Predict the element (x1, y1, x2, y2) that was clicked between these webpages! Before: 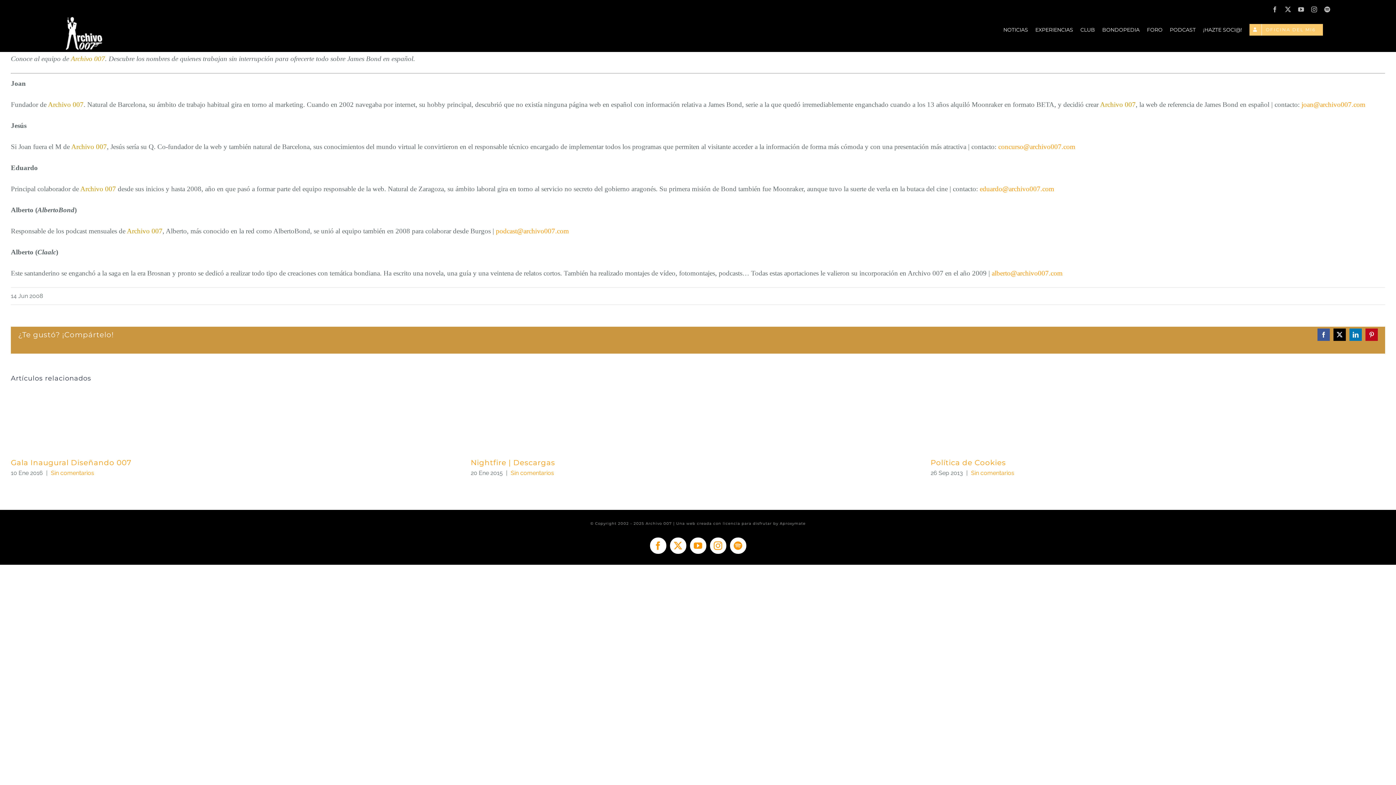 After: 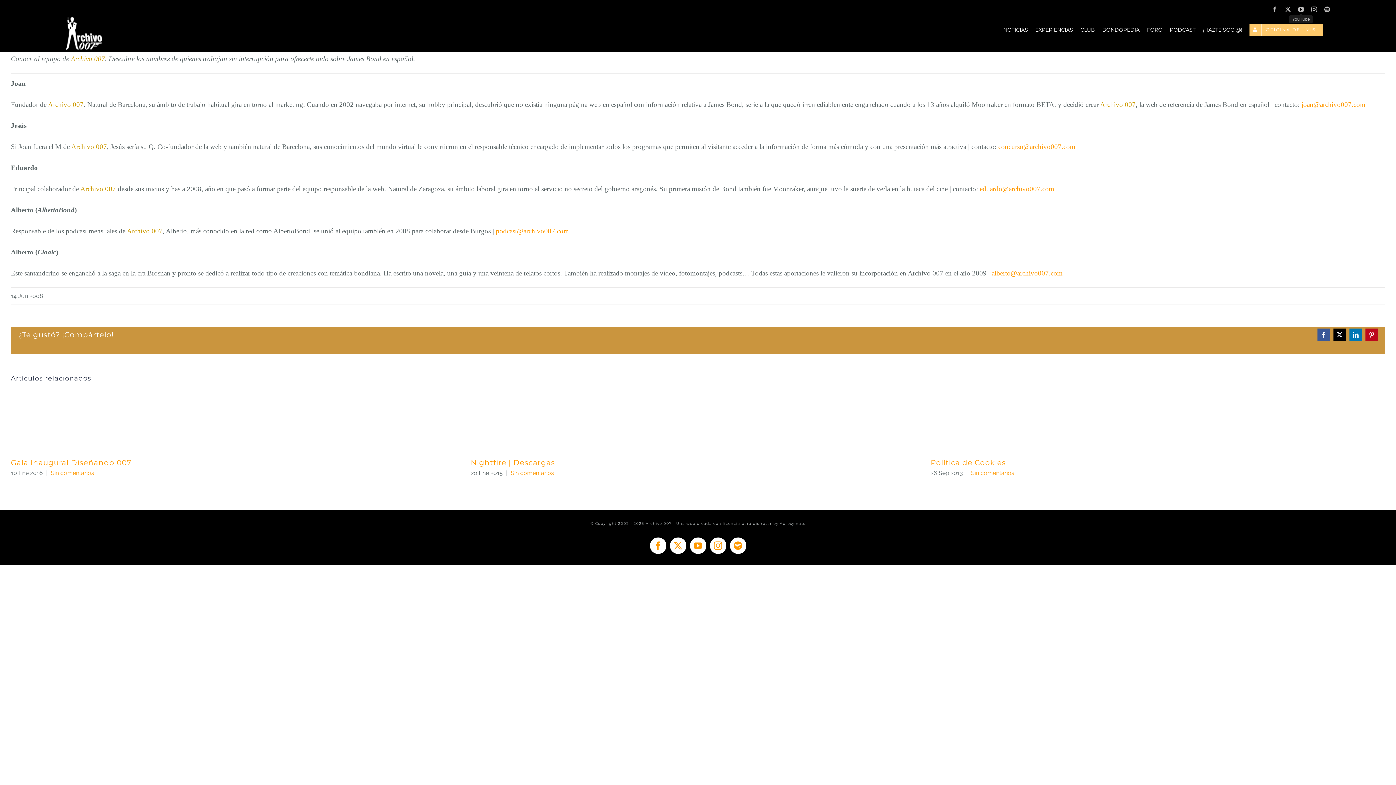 Action: bbox: (1298, 6, 1304, 12) label: YouTube